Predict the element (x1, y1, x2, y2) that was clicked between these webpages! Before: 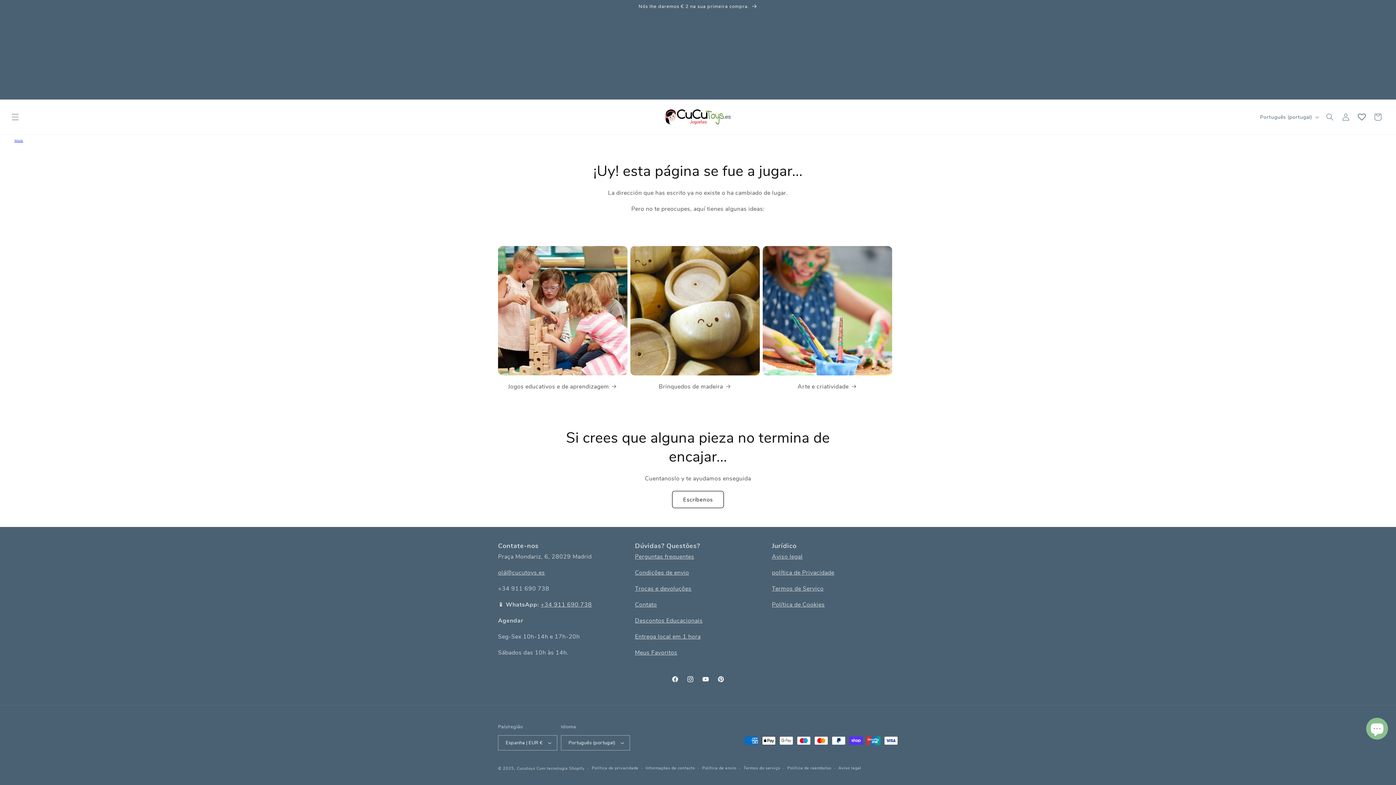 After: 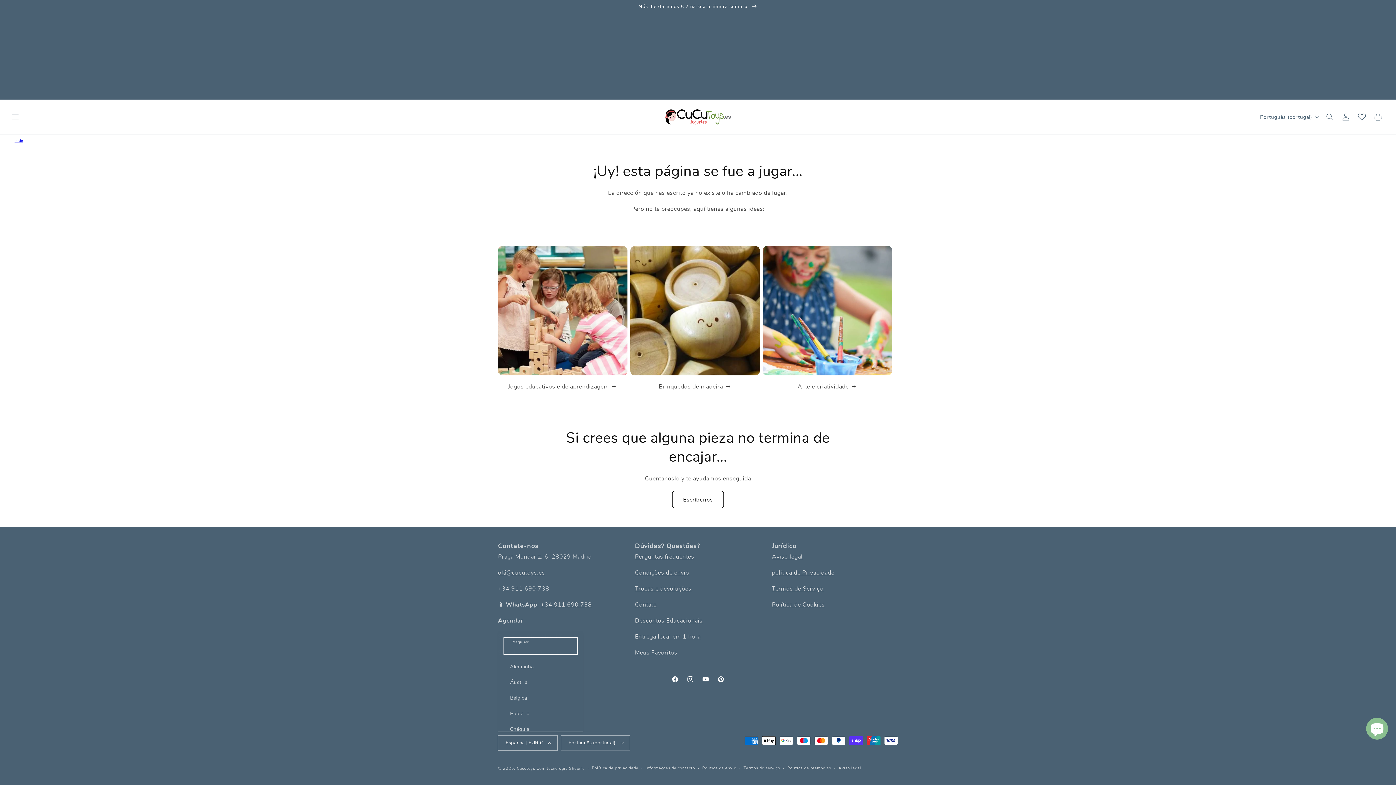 Action: label: Espanha | EUR € bbox: (498, 735, 557, 750)